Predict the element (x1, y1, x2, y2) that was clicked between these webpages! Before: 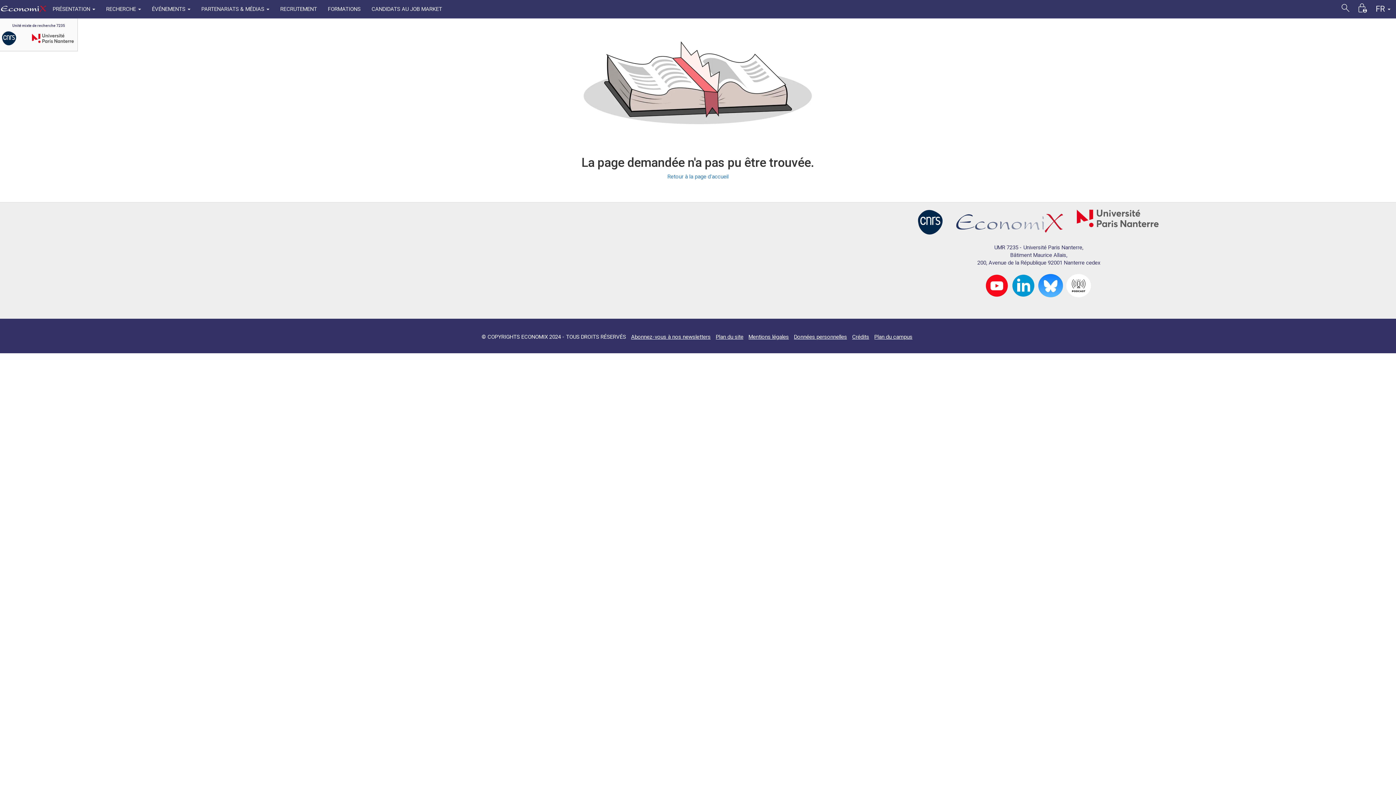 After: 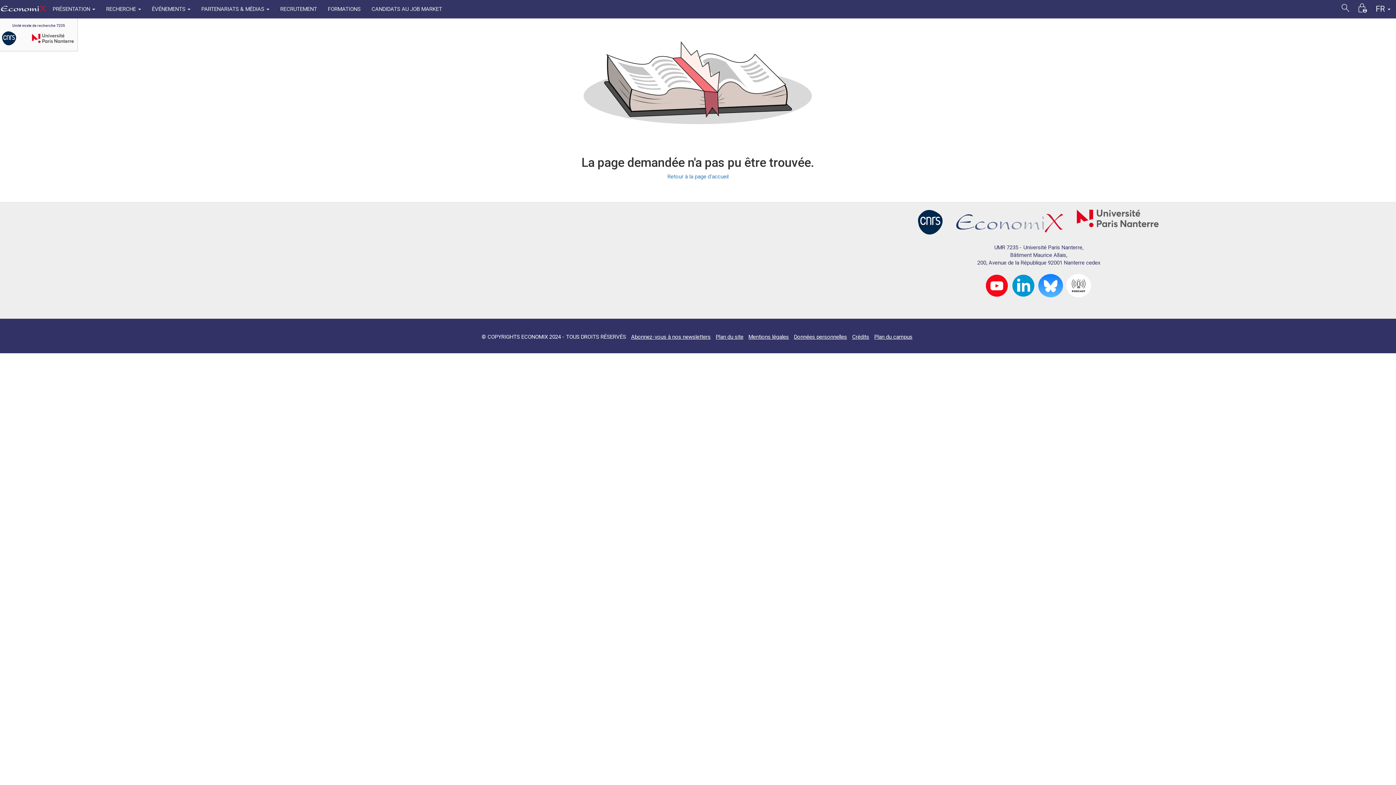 Action: bbox: (32, 33, 73, 42)